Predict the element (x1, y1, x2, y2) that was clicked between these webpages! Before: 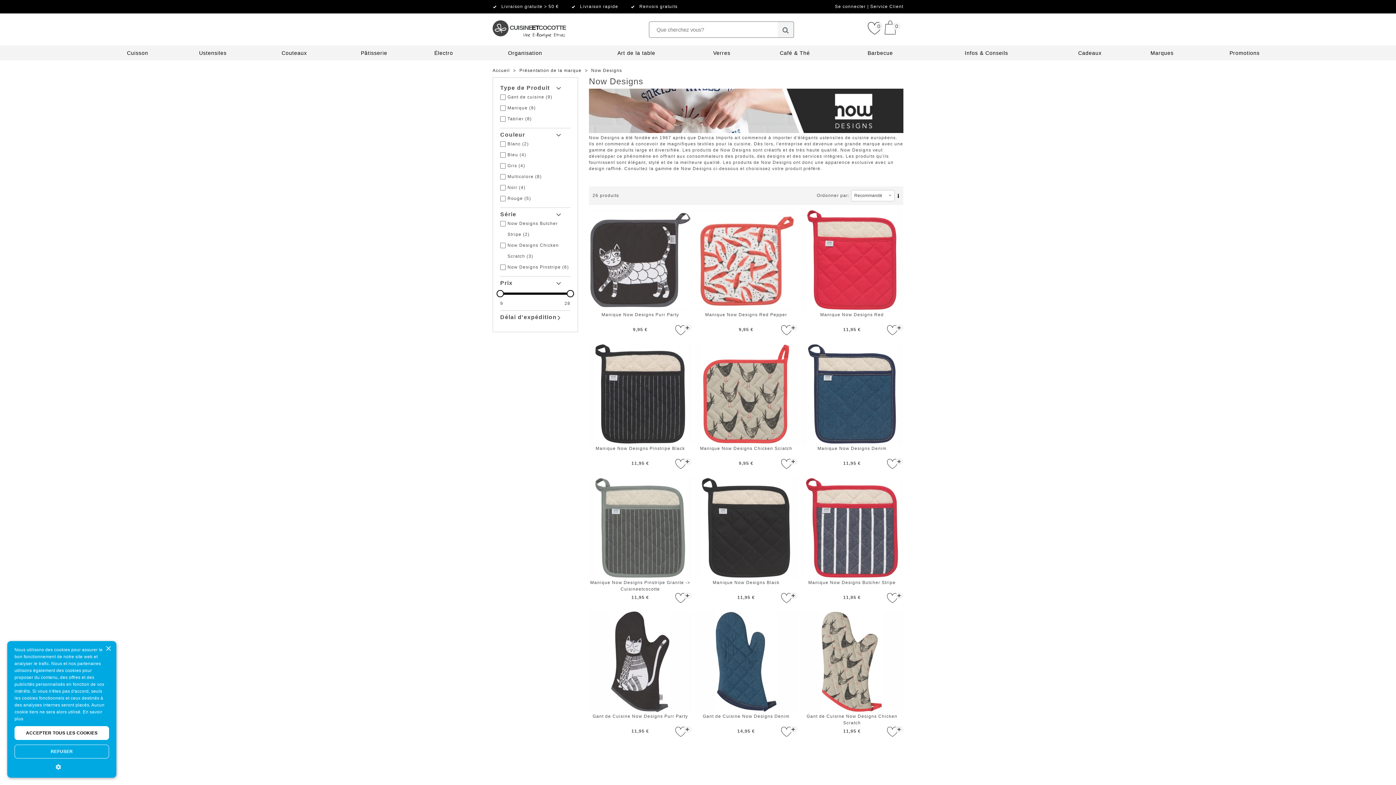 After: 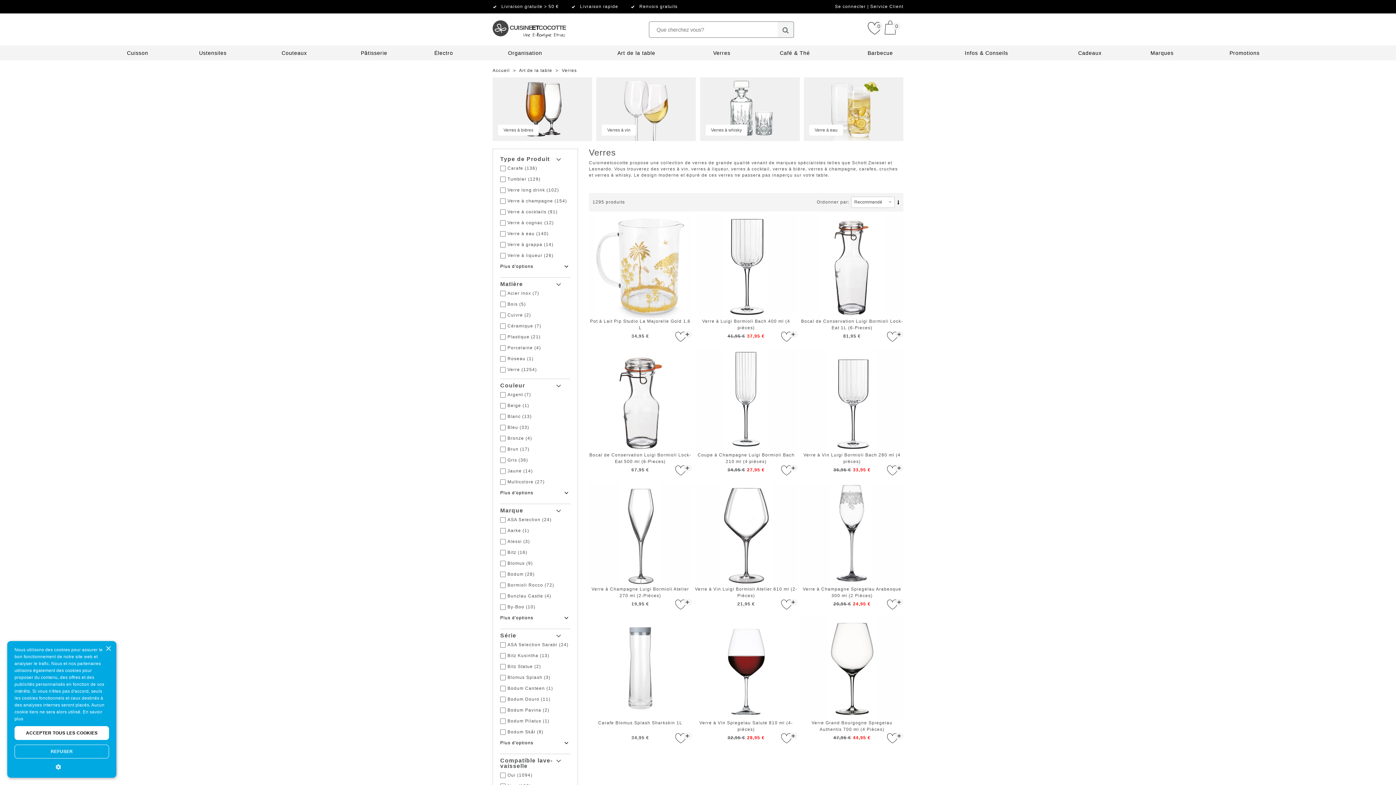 Action: label: Verres bbox: (713, 50, 730, 56)